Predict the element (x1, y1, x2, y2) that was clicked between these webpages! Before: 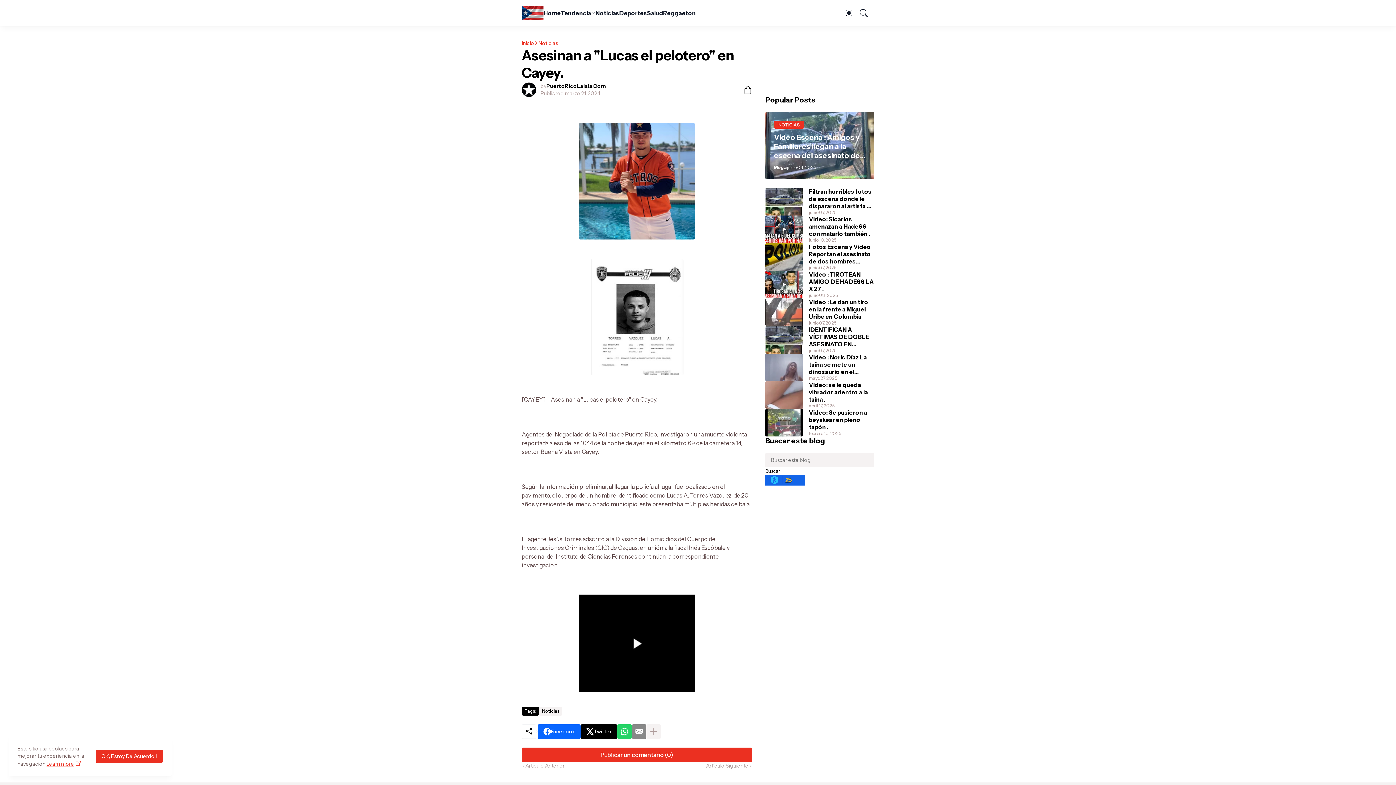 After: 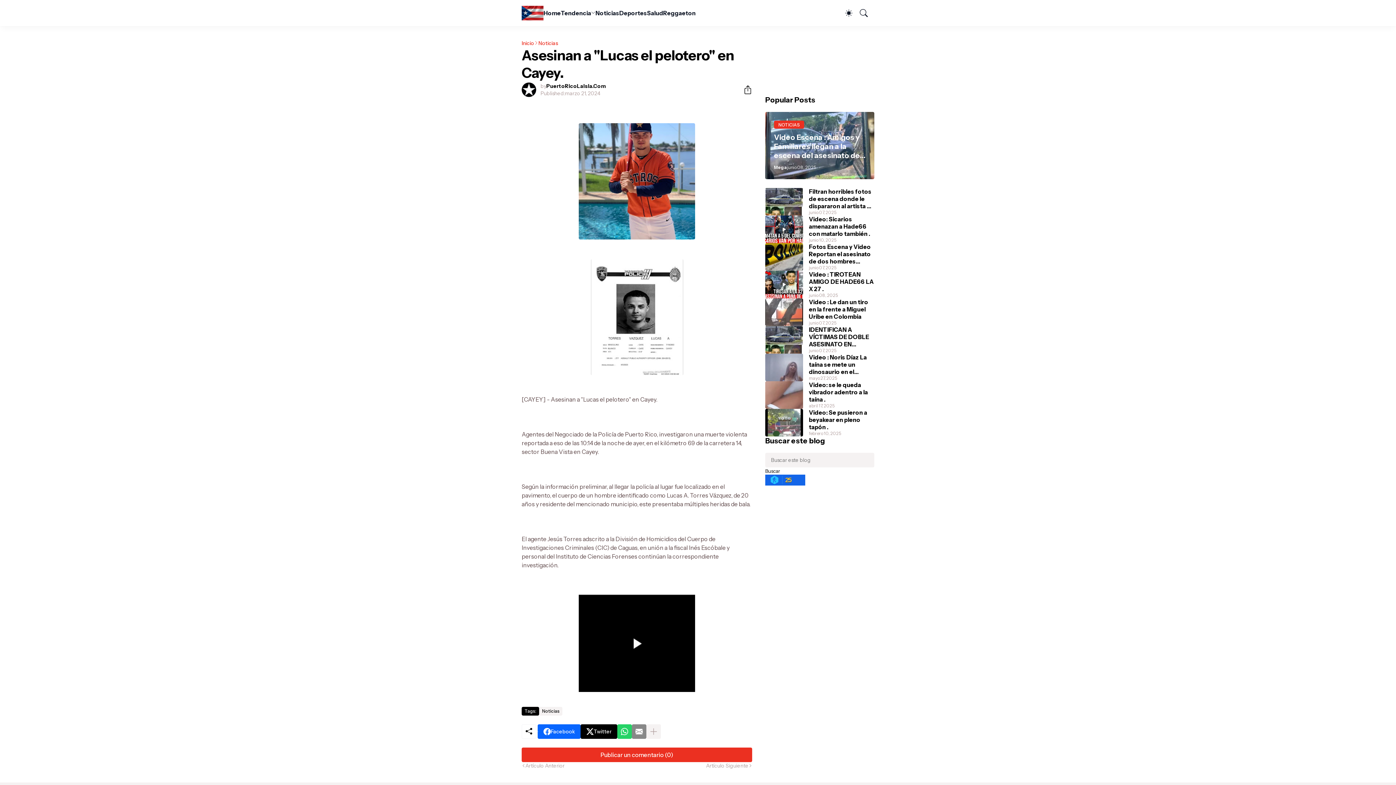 Action: label: OK, Estoy De Acuerdo ! bbox: (95, 750, 162, 763)